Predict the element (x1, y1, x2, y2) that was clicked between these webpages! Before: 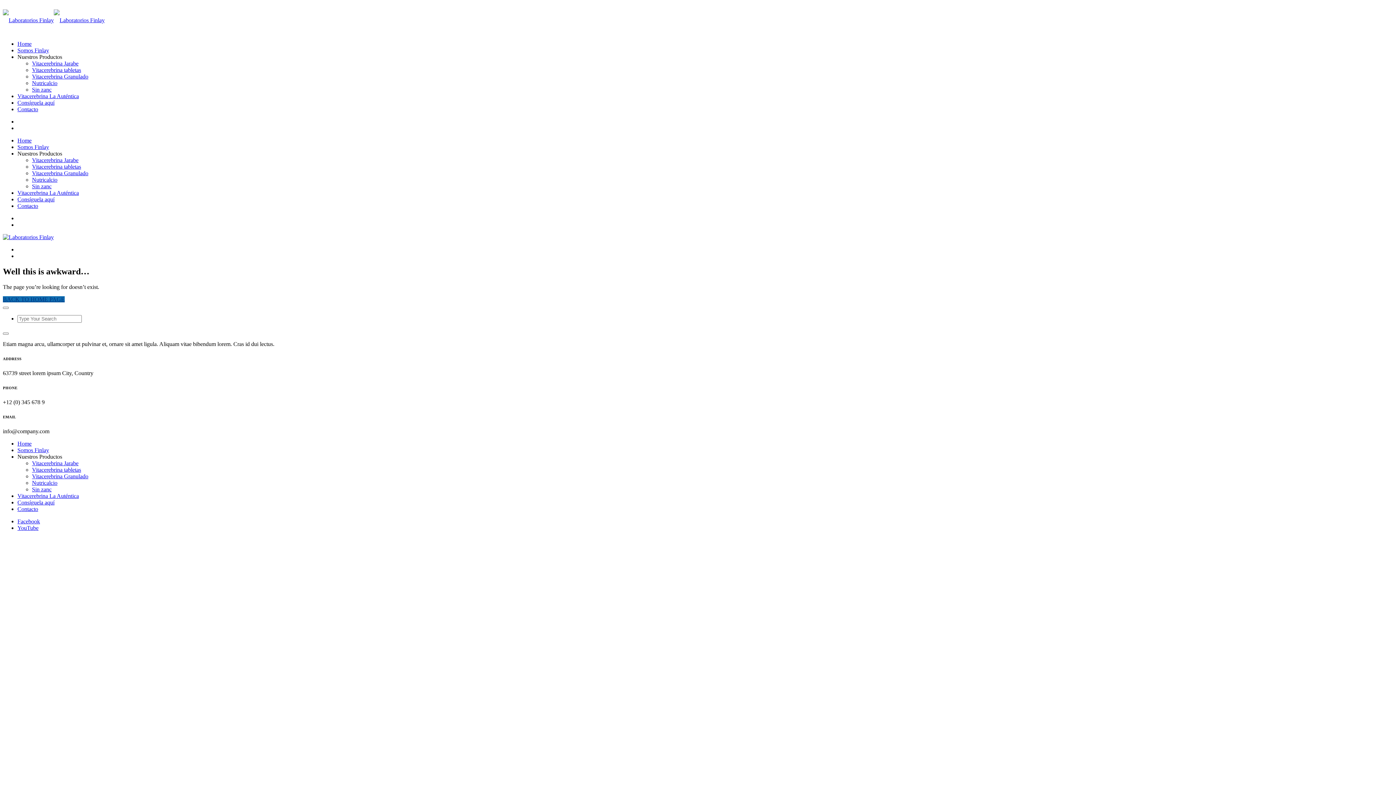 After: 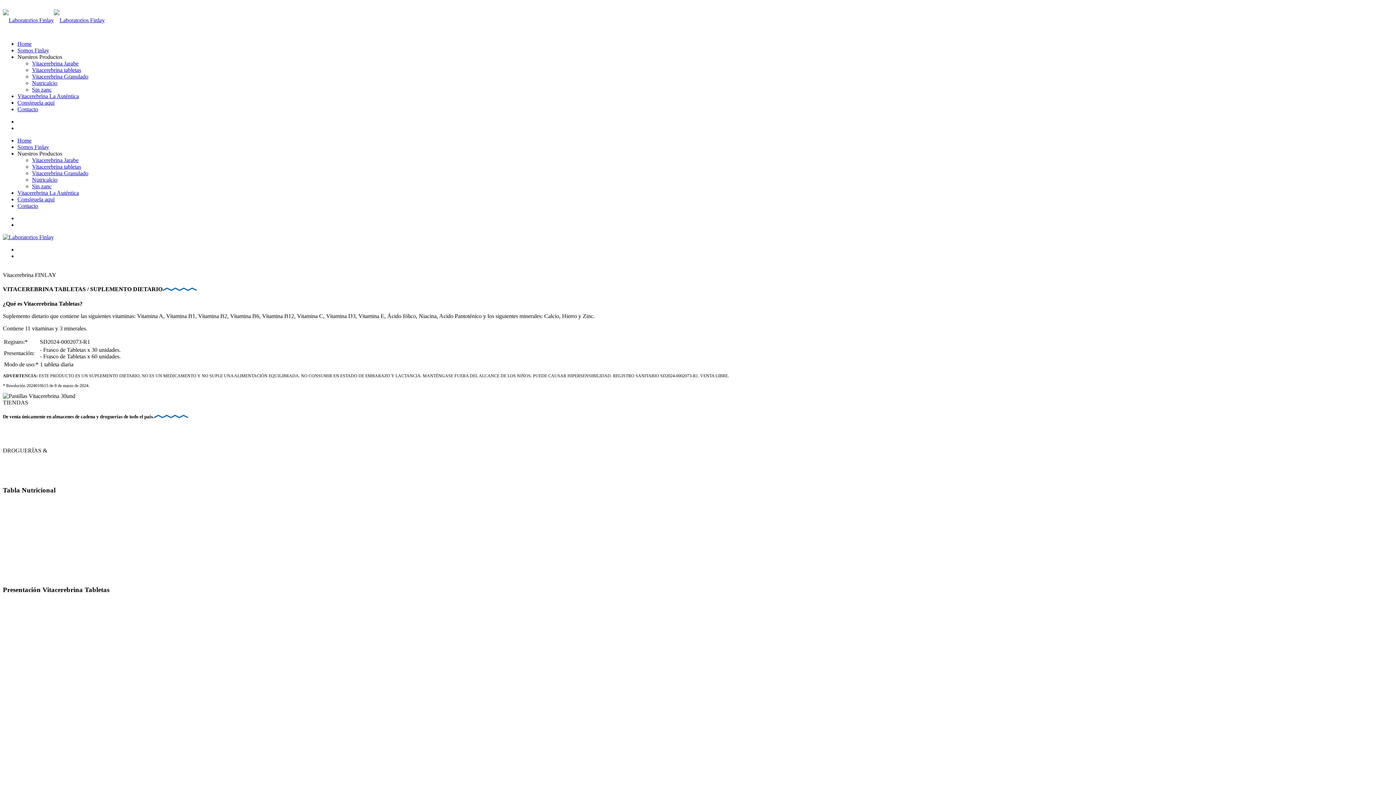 Action: bbox: (32, 66, 81, 73) label: Vitacerebrina tabletas